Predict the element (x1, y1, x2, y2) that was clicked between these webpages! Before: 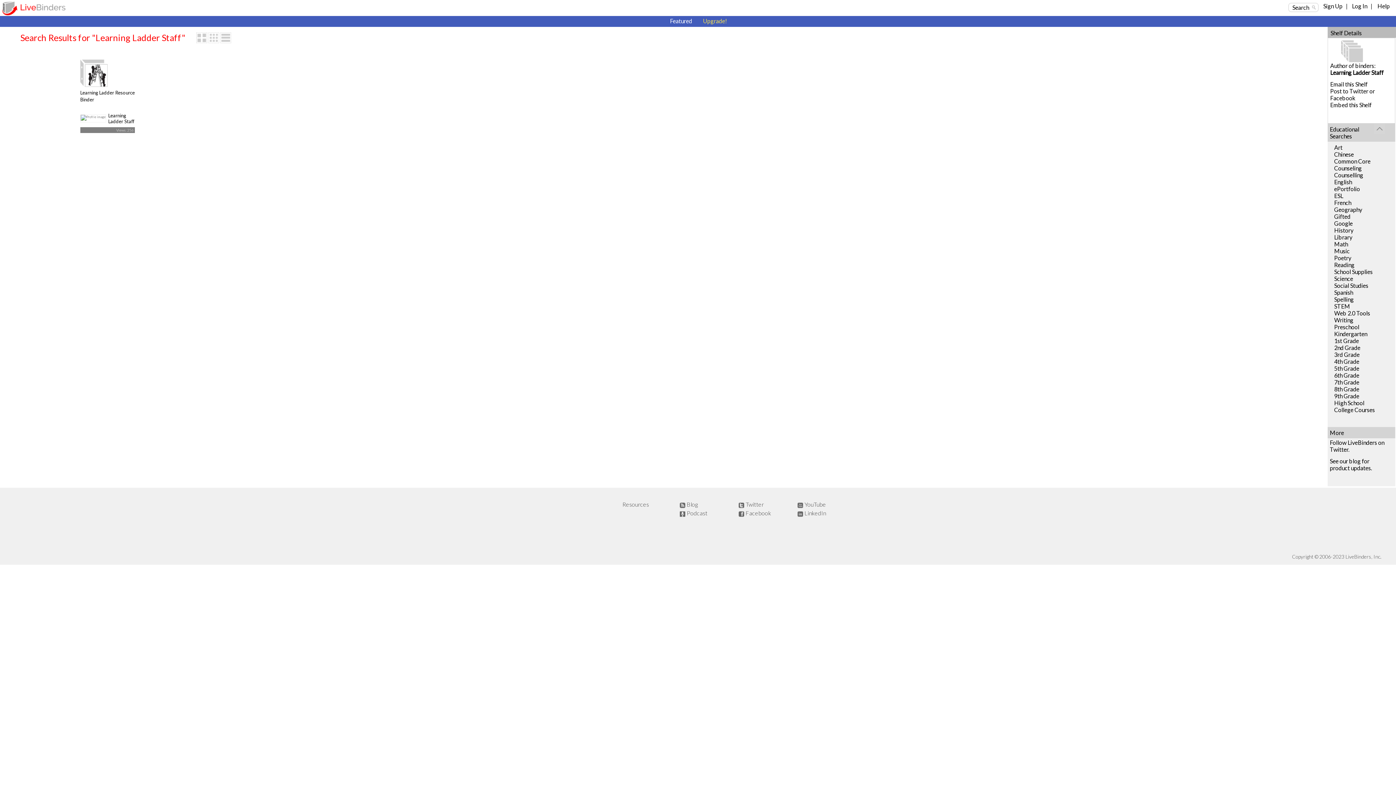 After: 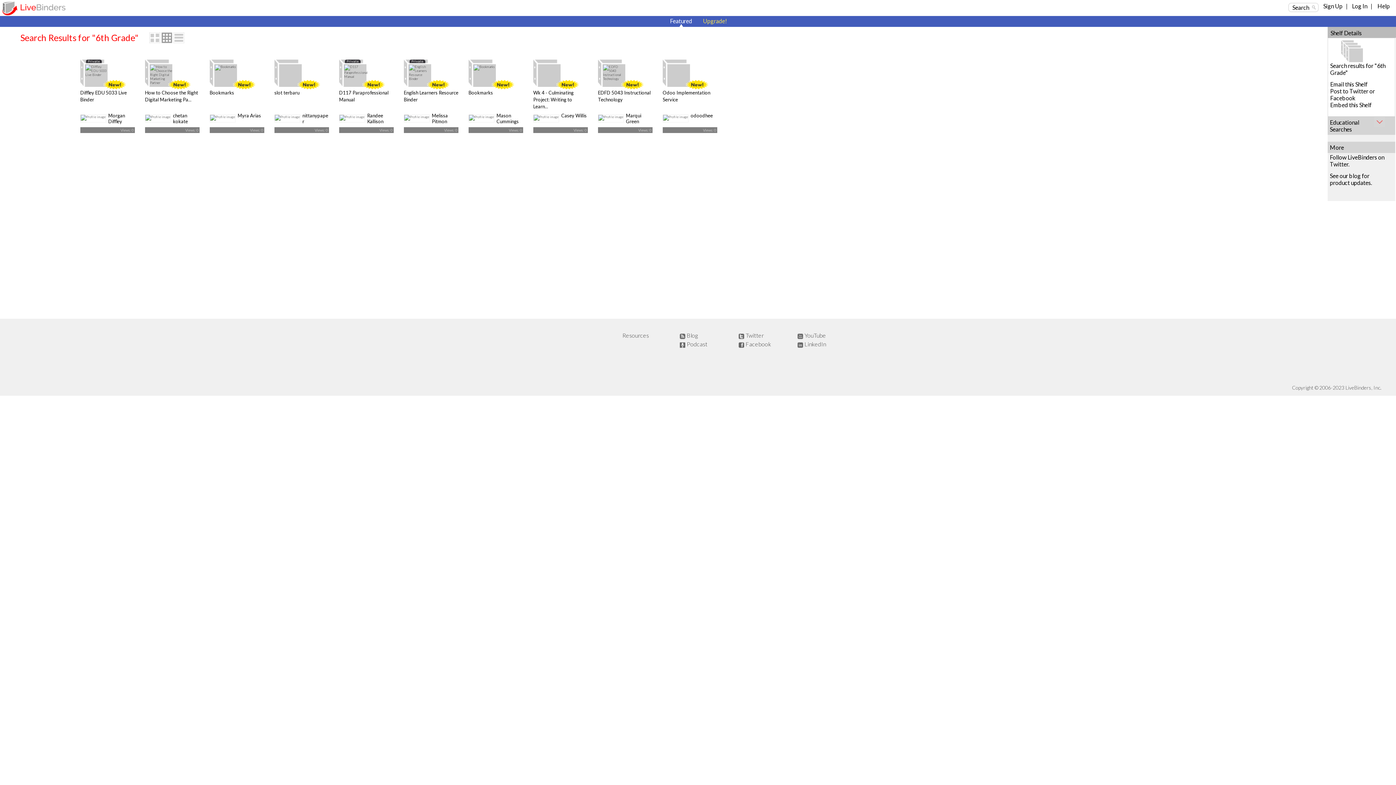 Action: label: 6th Grade bbox: (1334, 371, 1359, 378)